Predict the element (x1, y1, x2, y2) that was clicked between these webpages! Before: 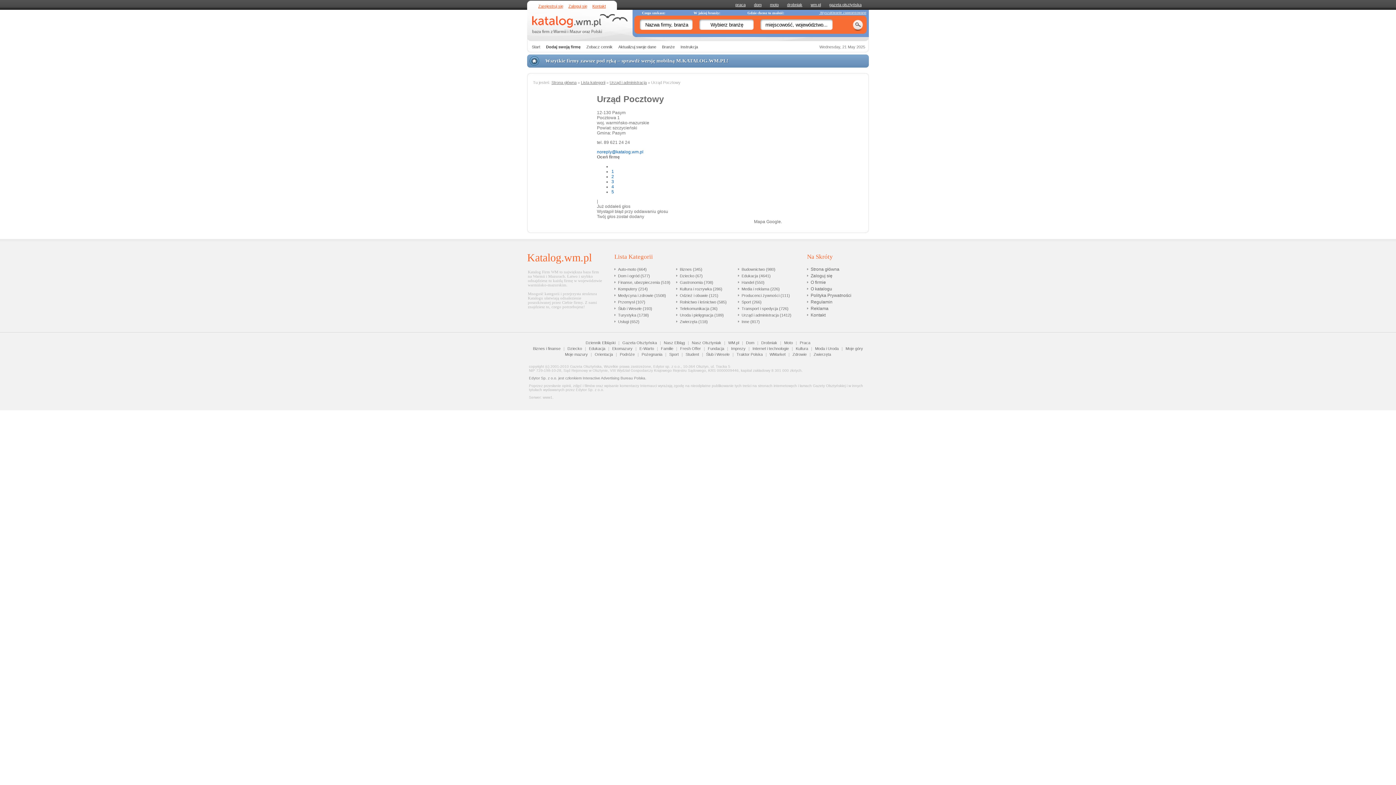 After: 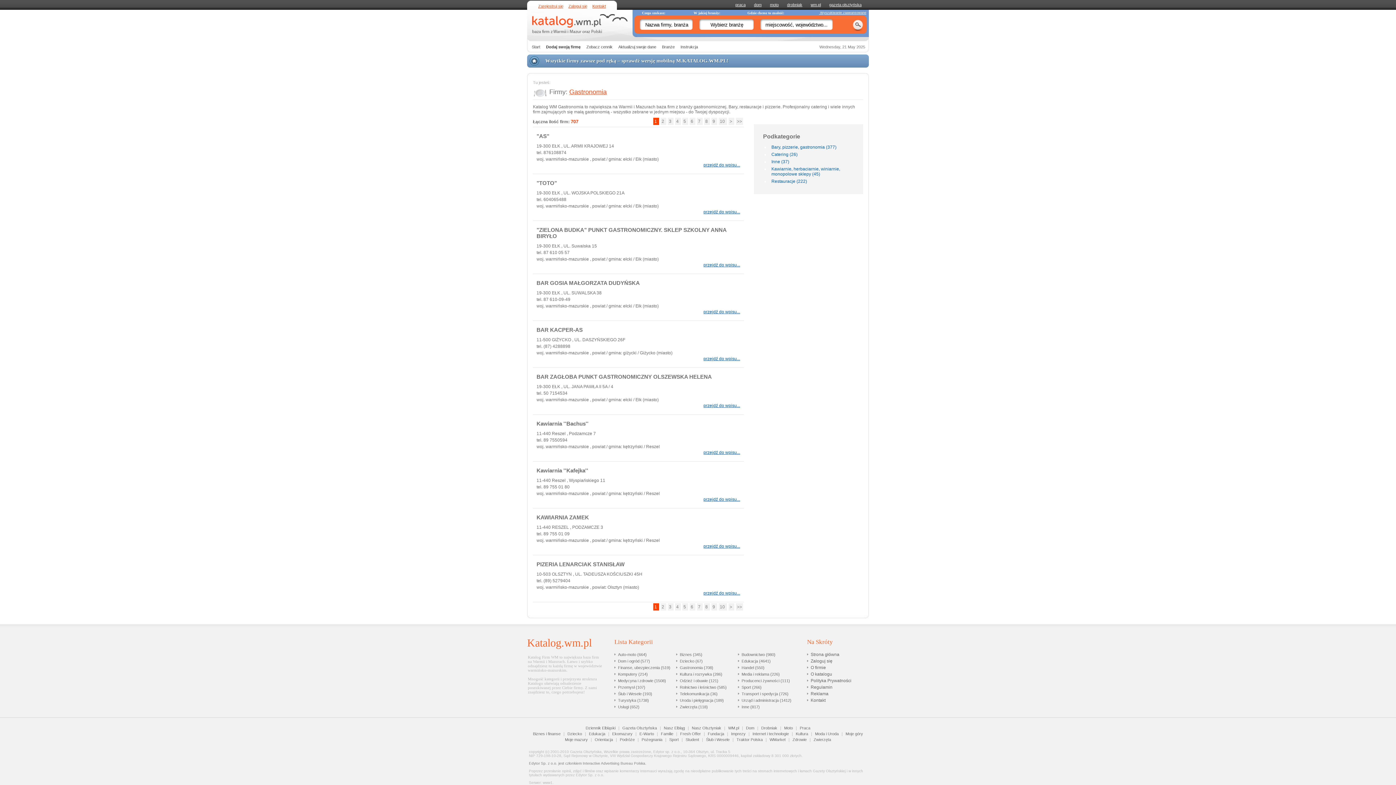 Action: bbox: (680, 280, 713, 284) label: Gastronomia (708)